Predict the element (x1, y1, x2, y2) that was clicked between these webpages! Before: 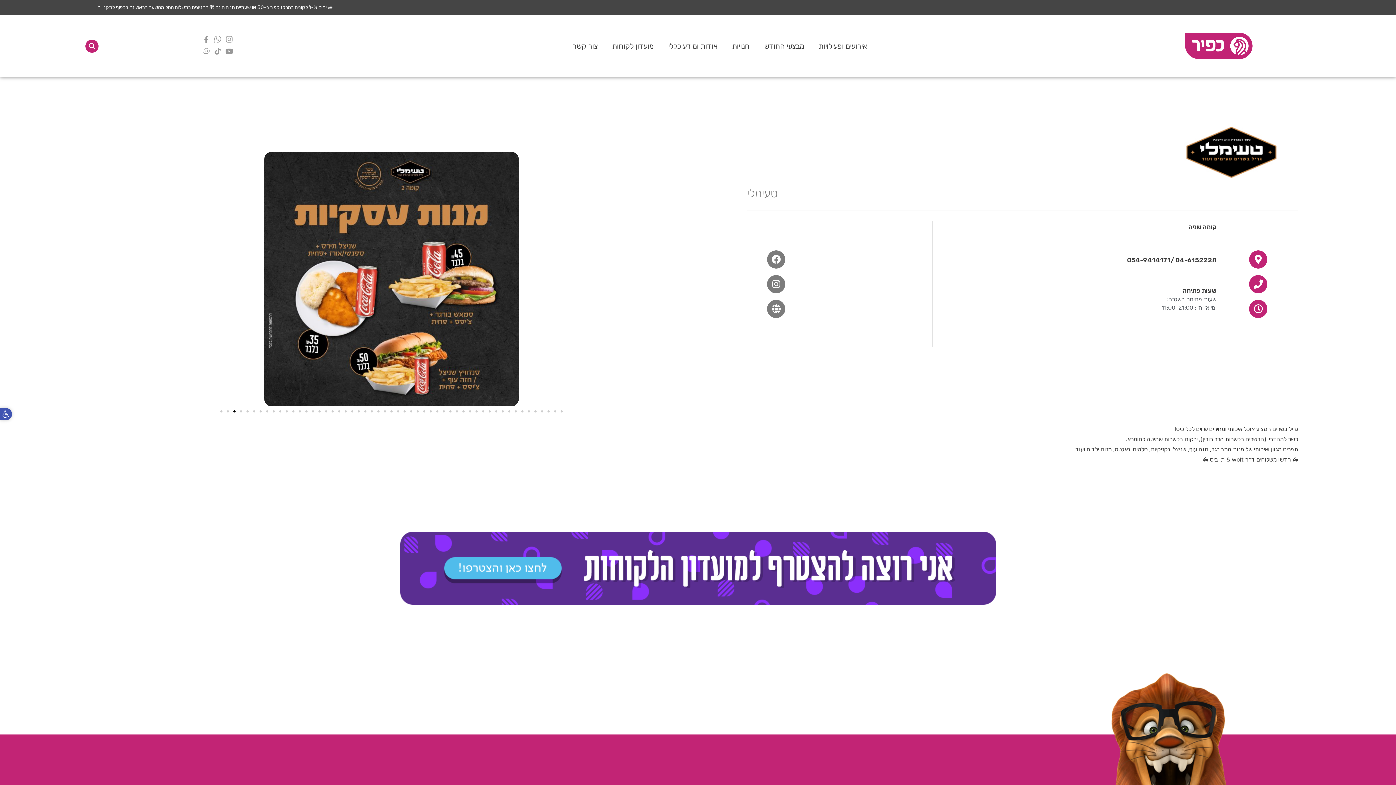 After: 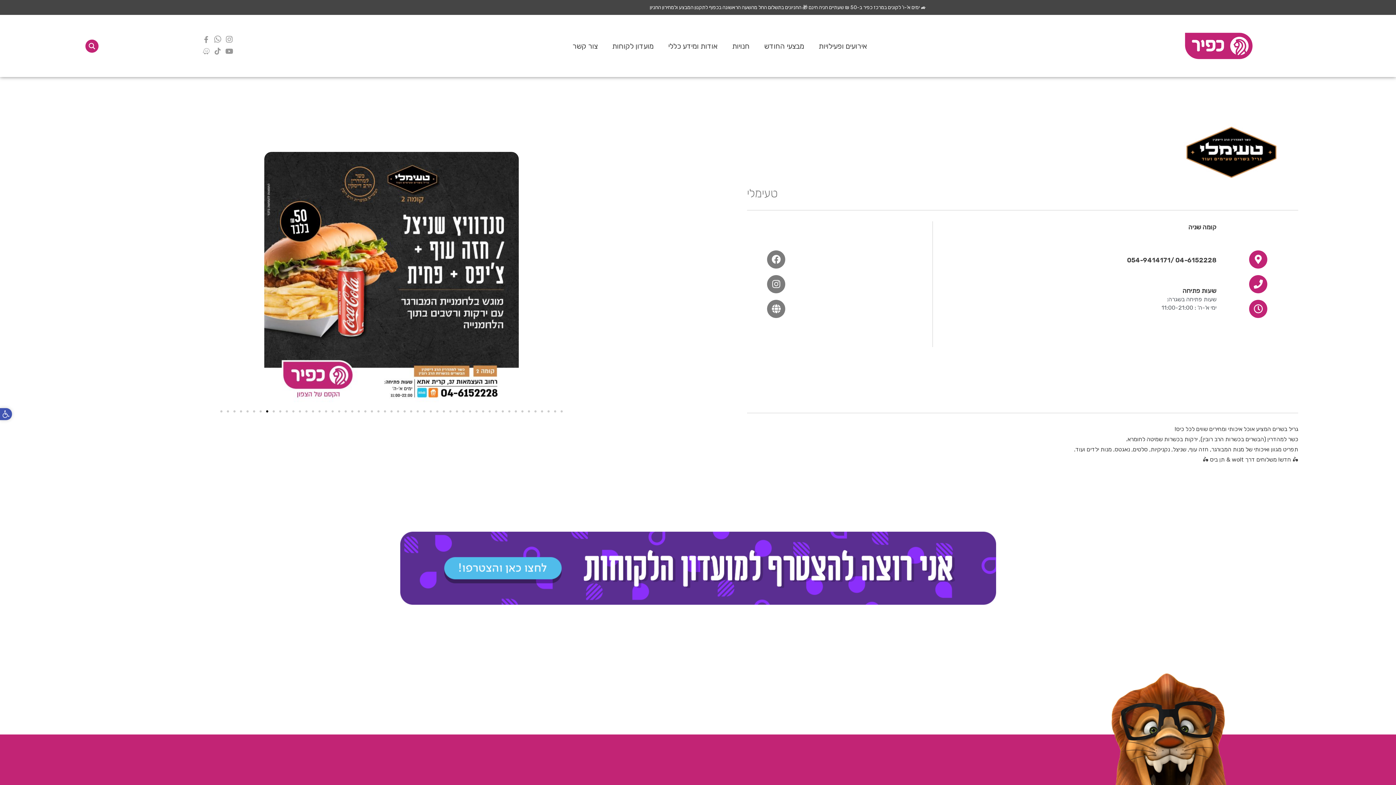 Action: label: Go to slide 8 bbox: (266, 410, 268, 412)